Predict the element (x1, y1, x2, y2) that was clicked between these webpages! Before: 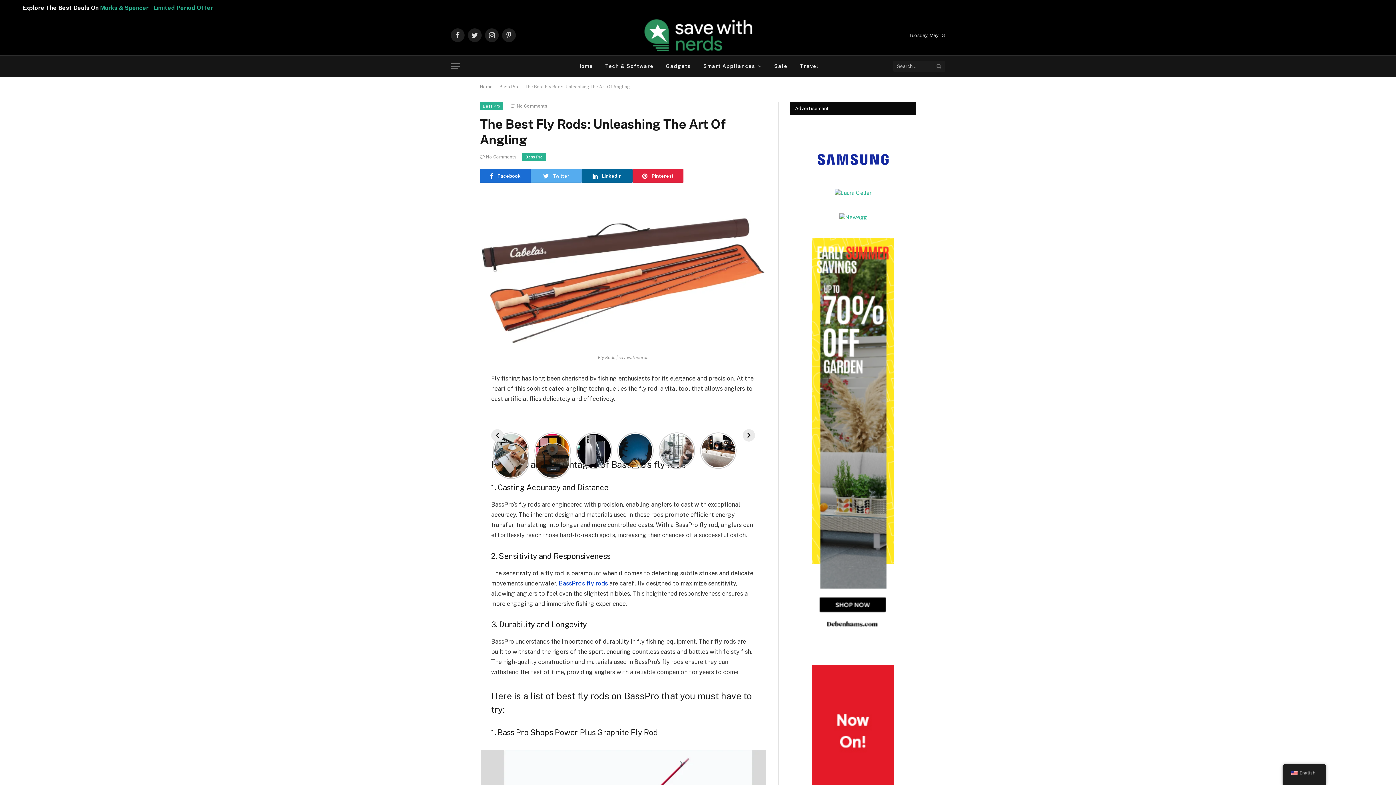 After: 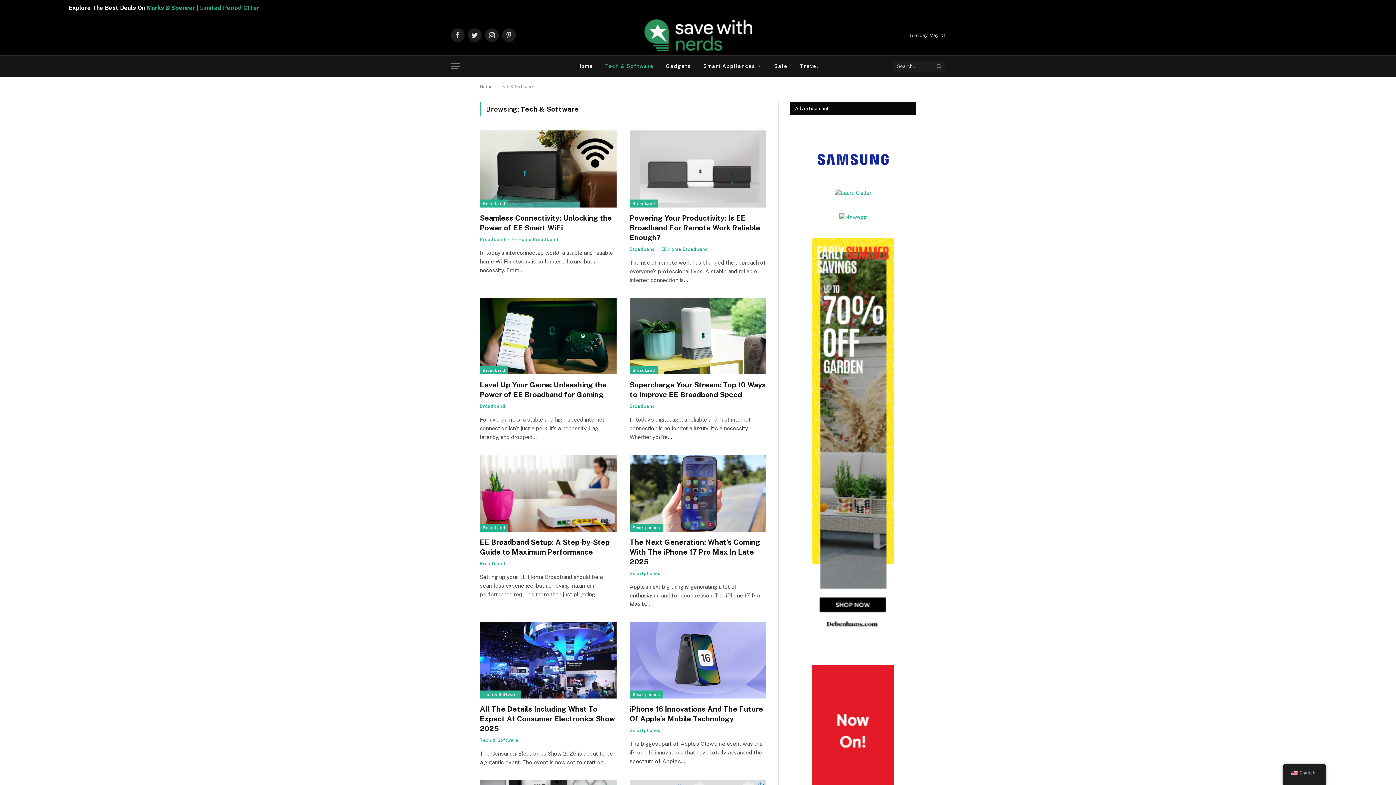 Action: label: Tech & Software bbox: (599, 55, 659, 76)